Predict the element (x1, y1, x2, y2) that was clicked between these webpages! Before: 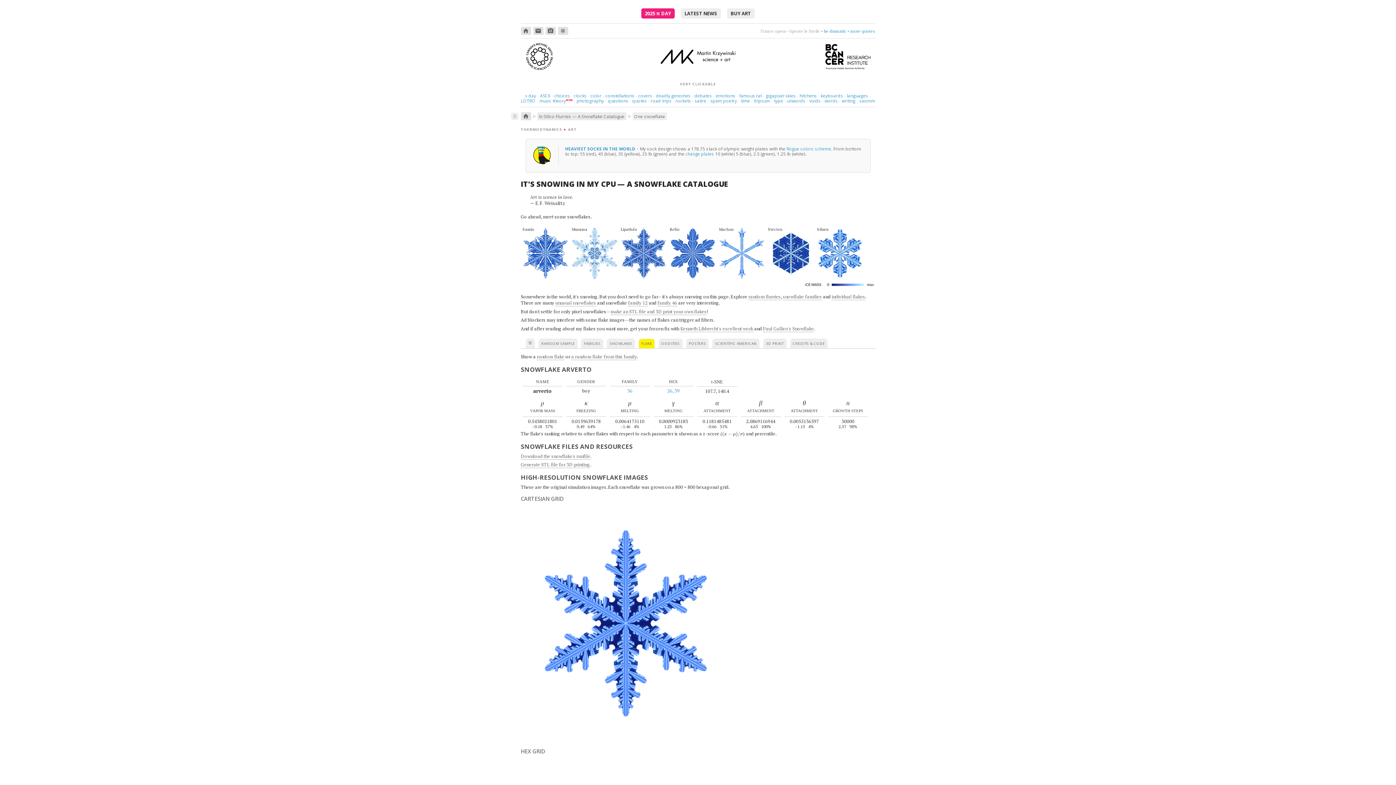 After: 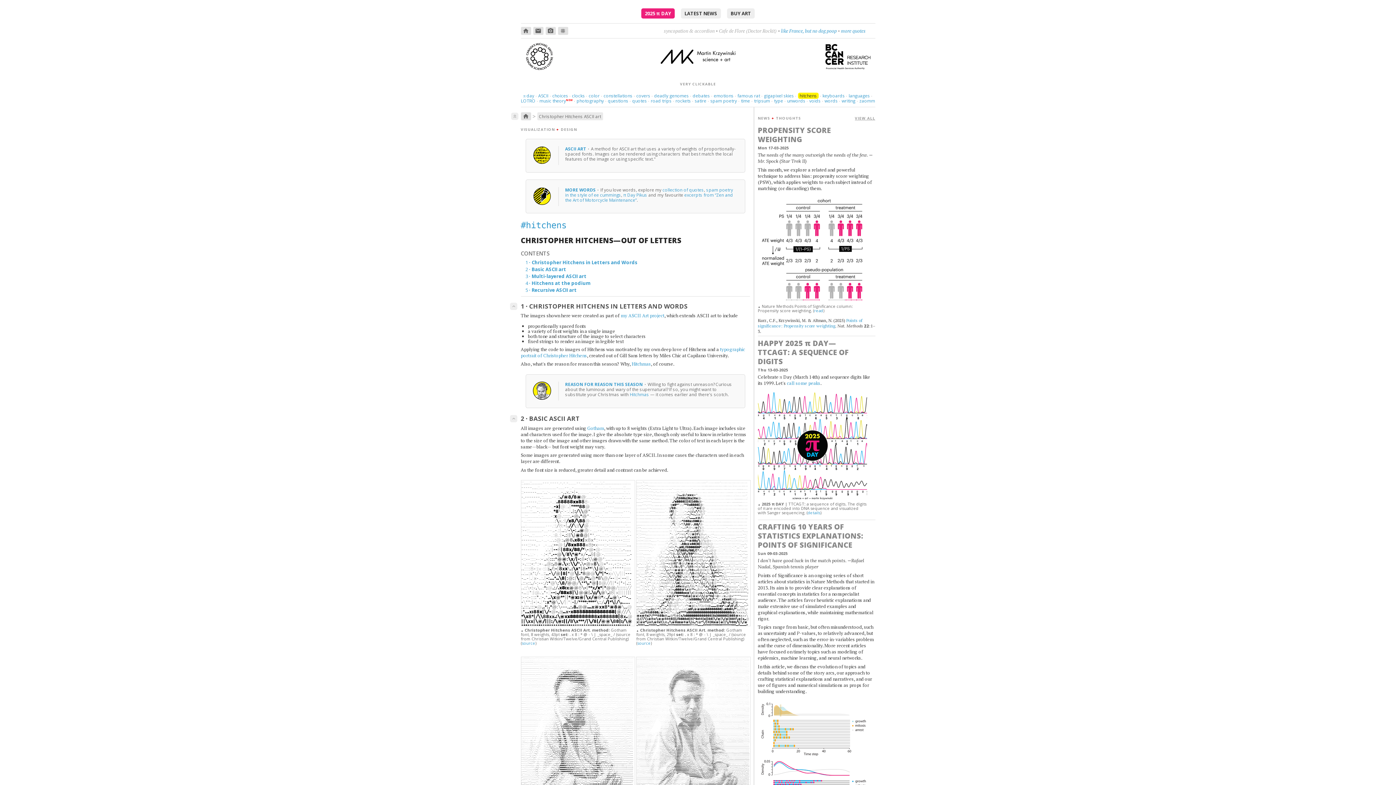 Action: label: hitchens bbox: (799, 92, 816, 98)